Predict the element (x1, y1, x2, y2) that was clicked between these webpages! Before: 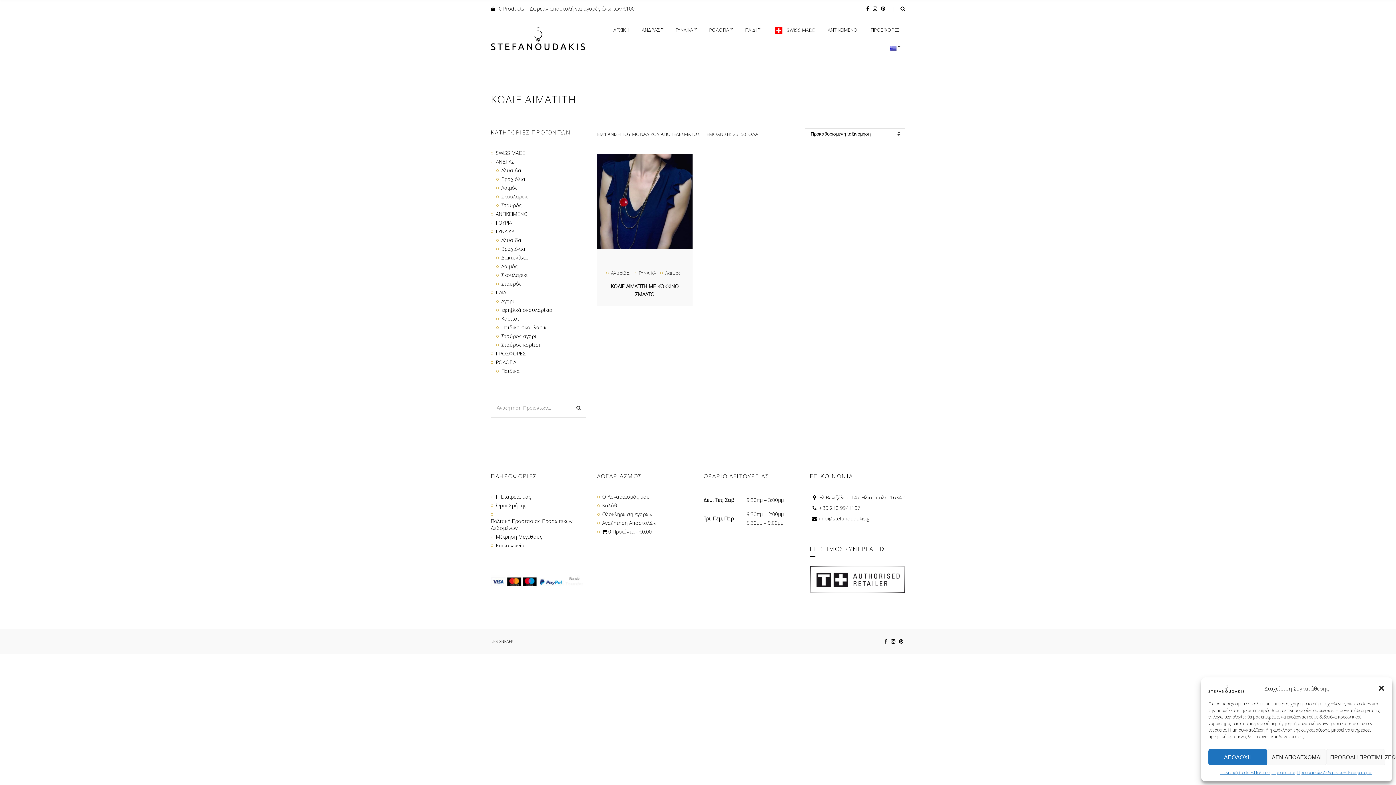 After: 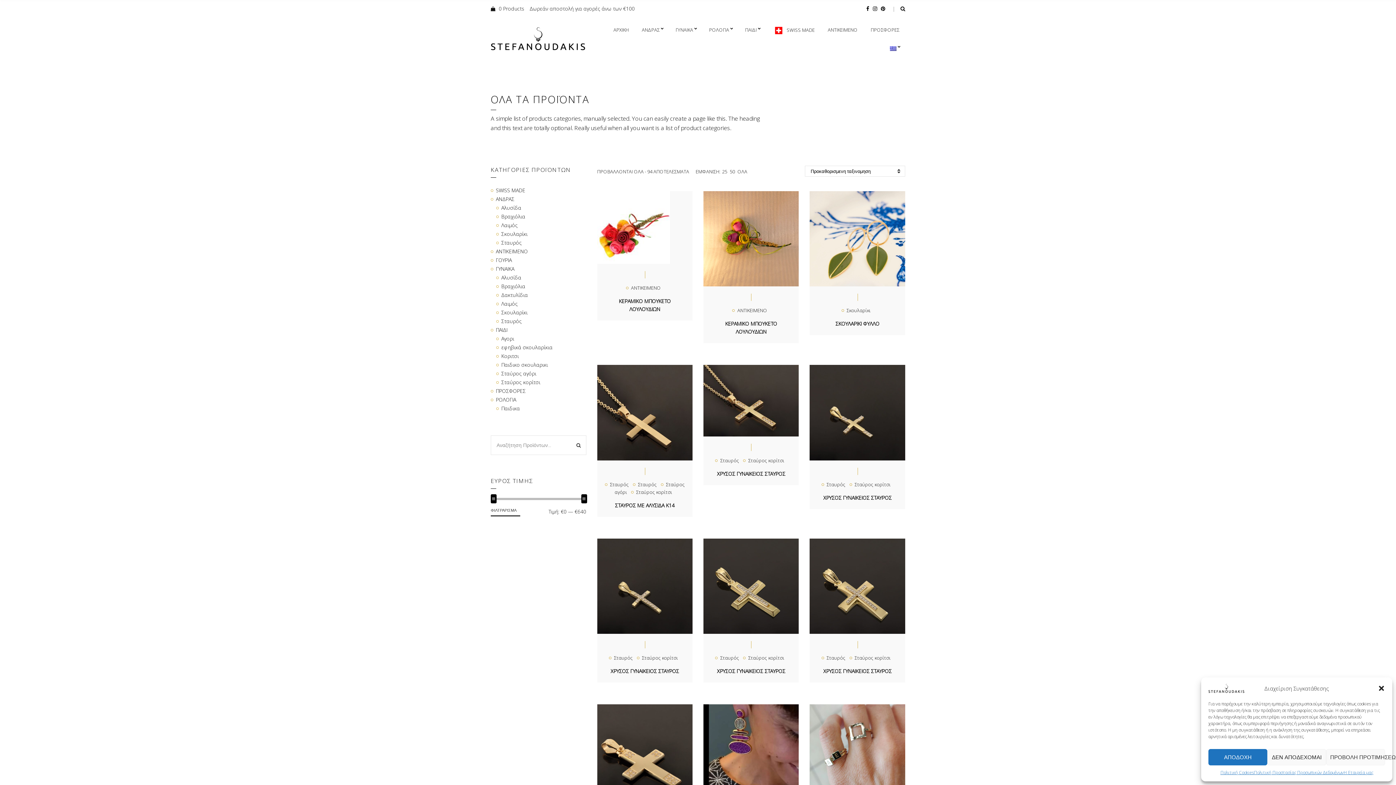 Action: bbox: (748, 130, 758, 137) label: ΟΛΑ